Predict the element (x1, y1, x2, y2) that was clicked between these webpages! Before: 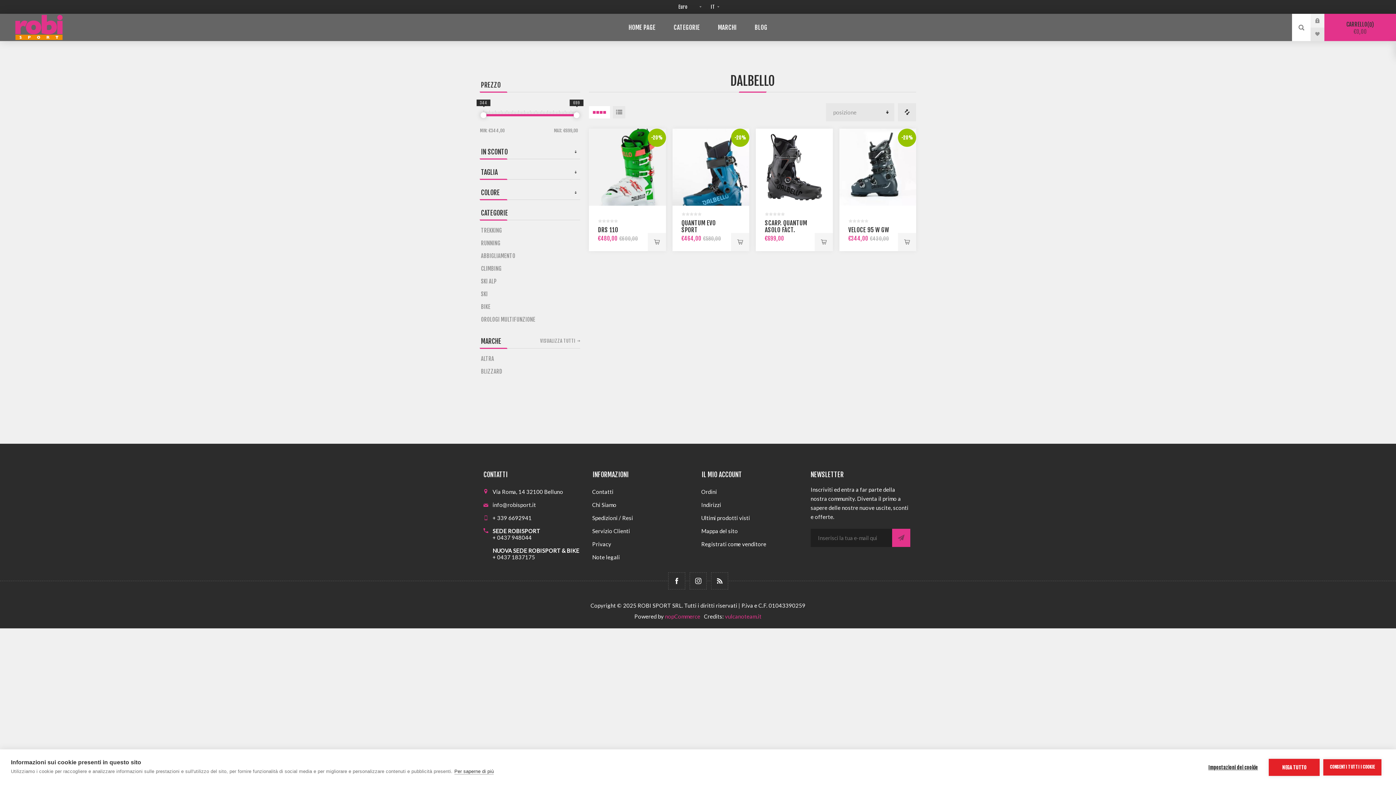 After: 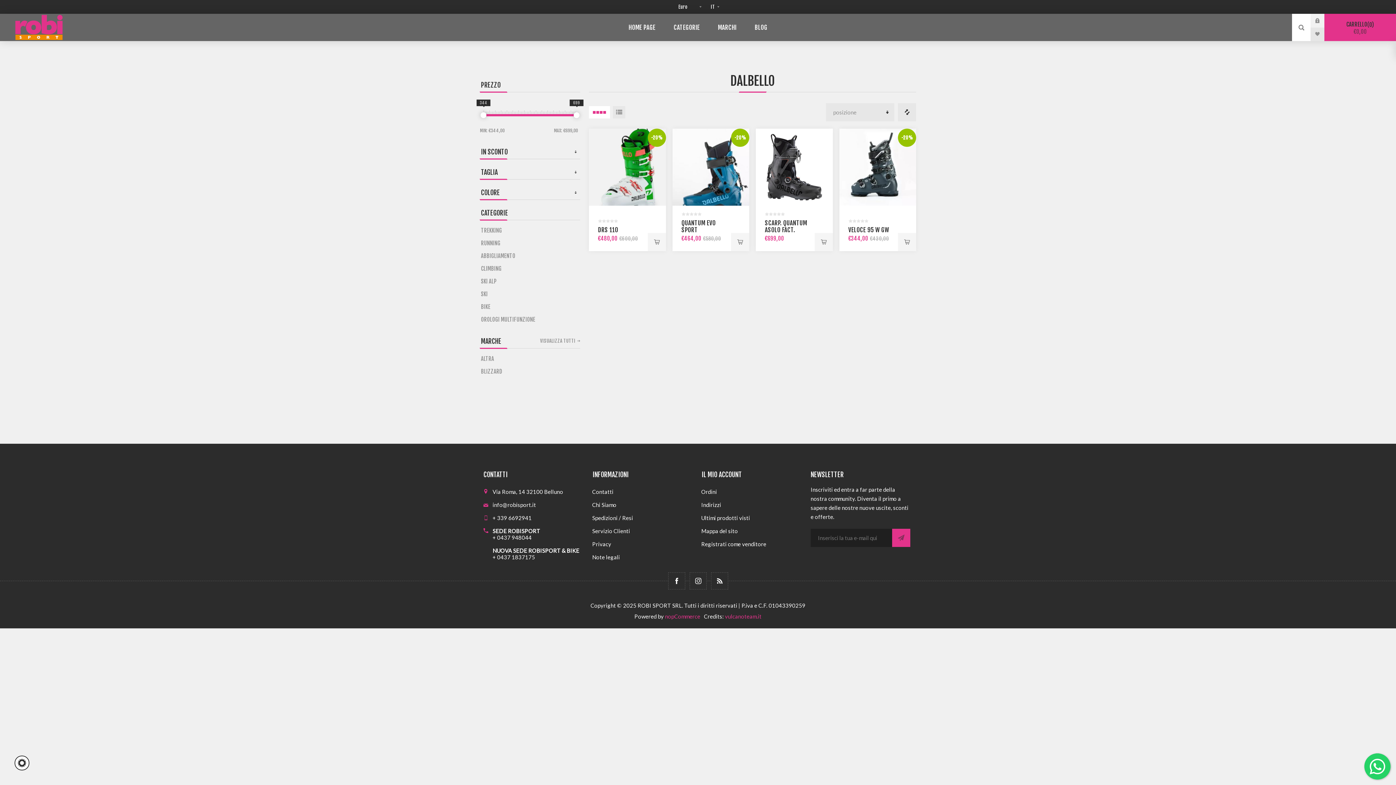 Action: label: CONSENTI TUTTI I COOKIE bbox: (1323, 759, 1381, 775)